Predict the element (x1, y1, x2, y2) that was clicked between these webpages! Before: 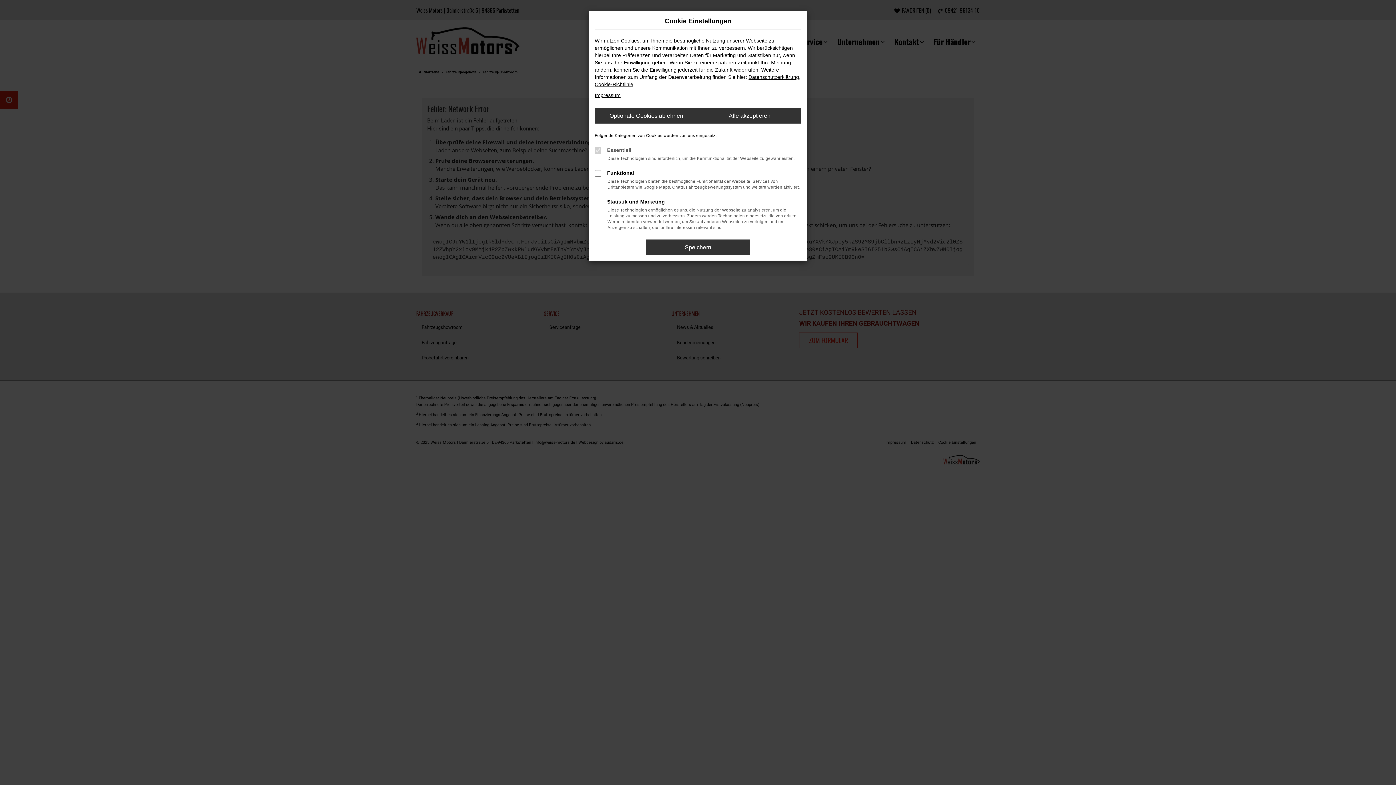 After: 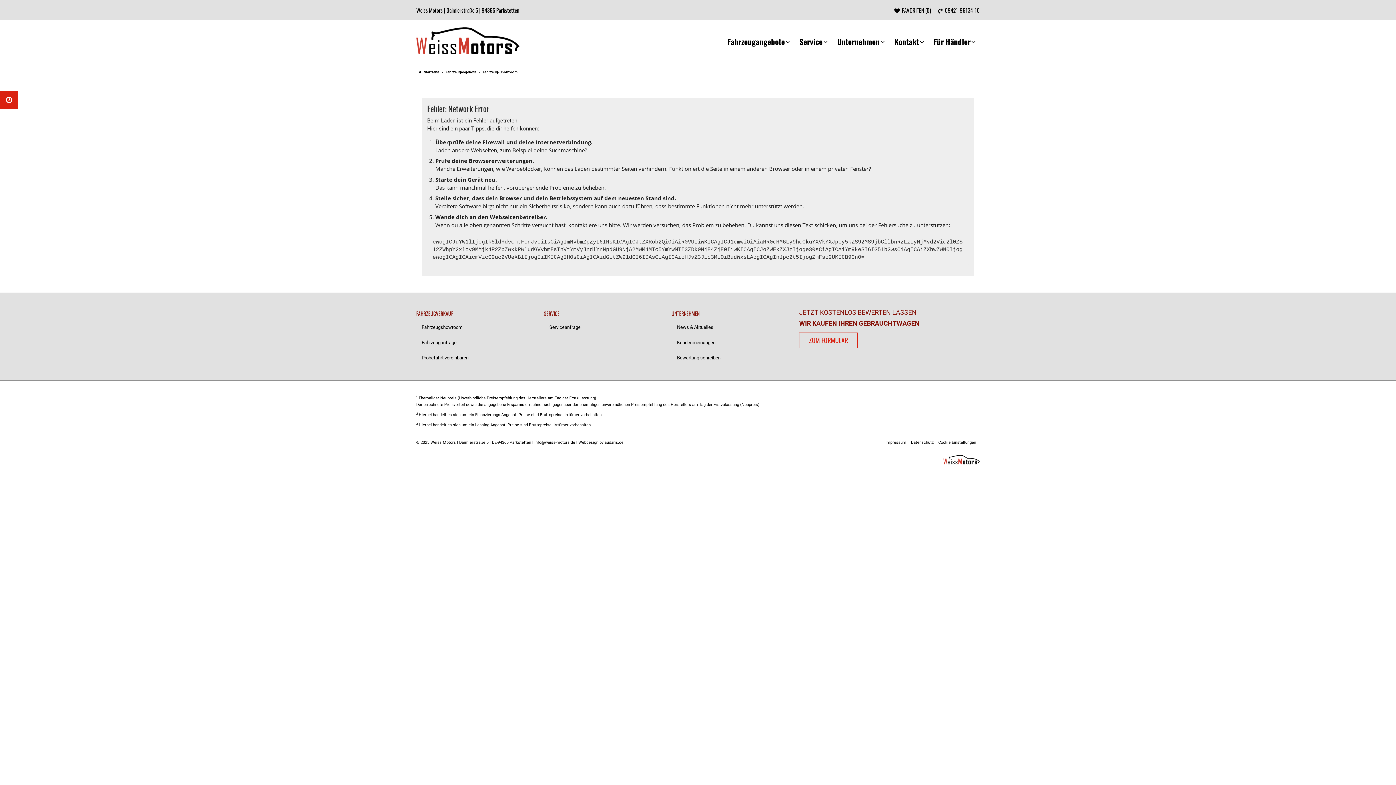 Action: label: Speichern bbox: (646, 239, 749, 255)